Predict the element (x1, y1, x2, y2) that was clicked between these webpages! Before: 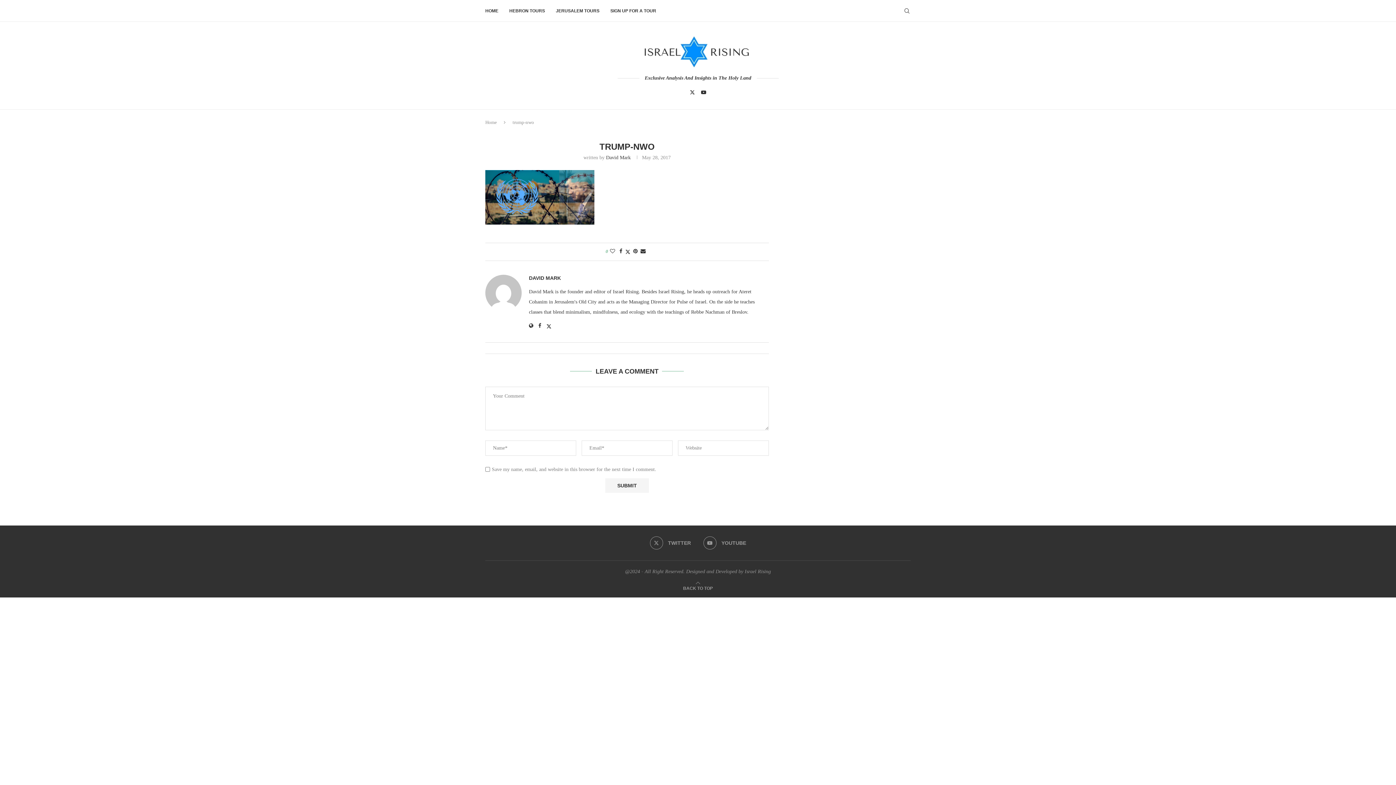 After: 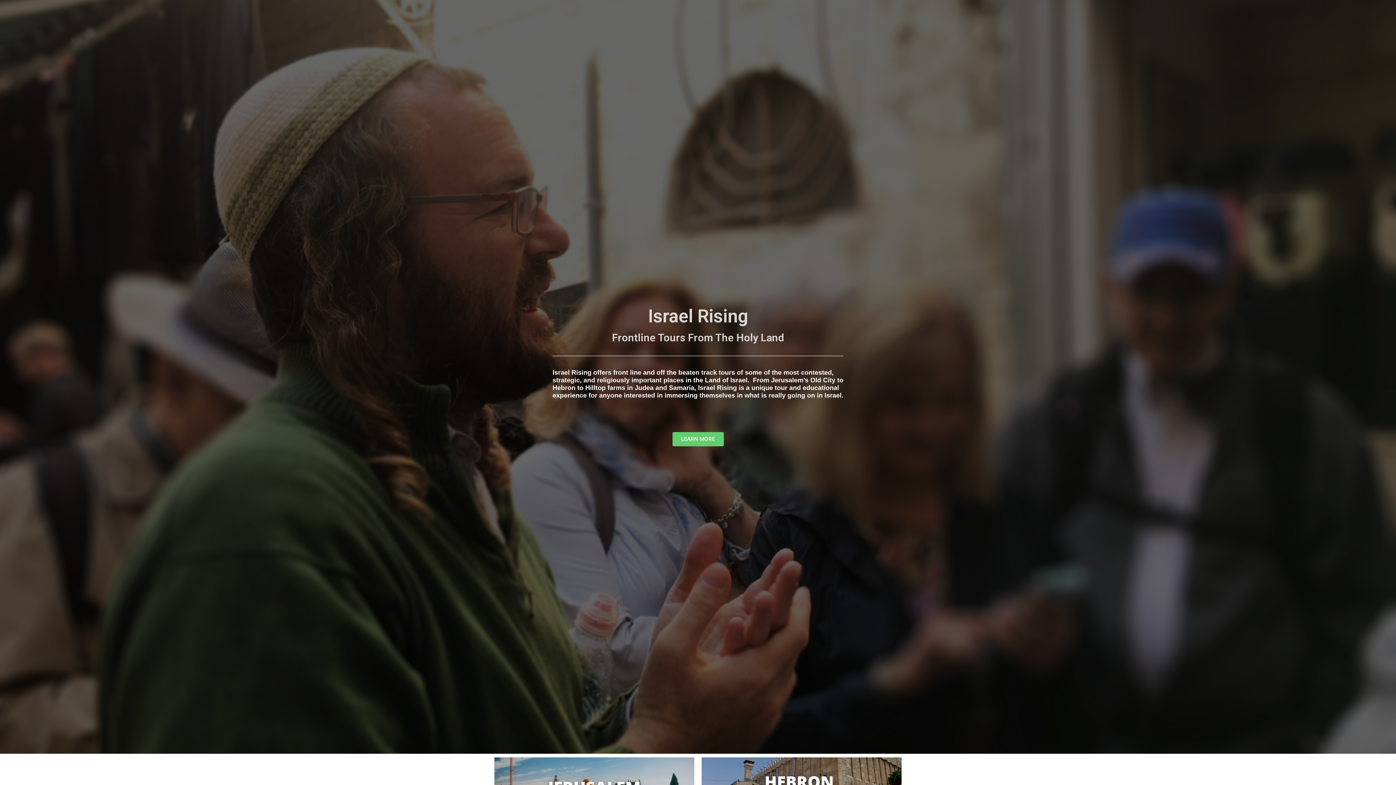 Action: bbox: (640, 36, 756, 68)